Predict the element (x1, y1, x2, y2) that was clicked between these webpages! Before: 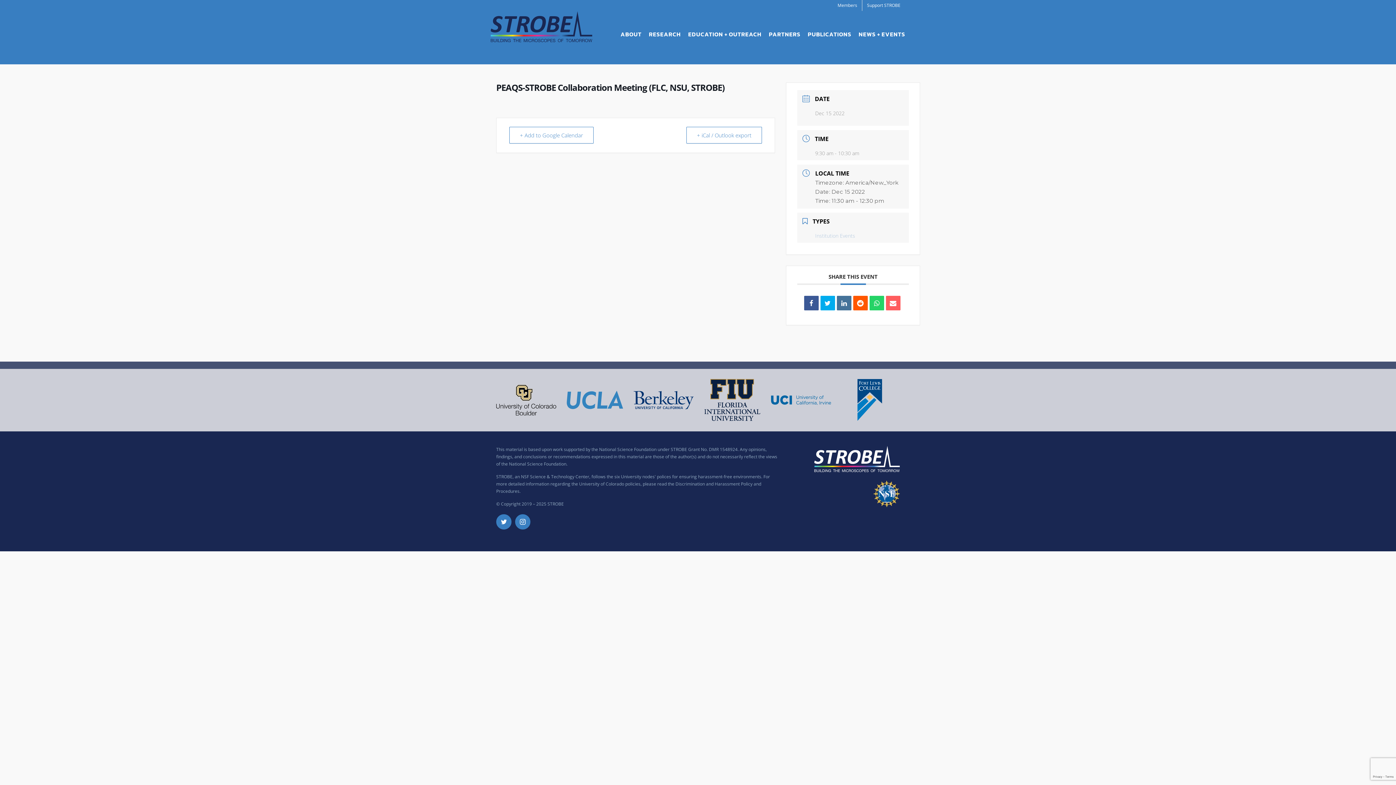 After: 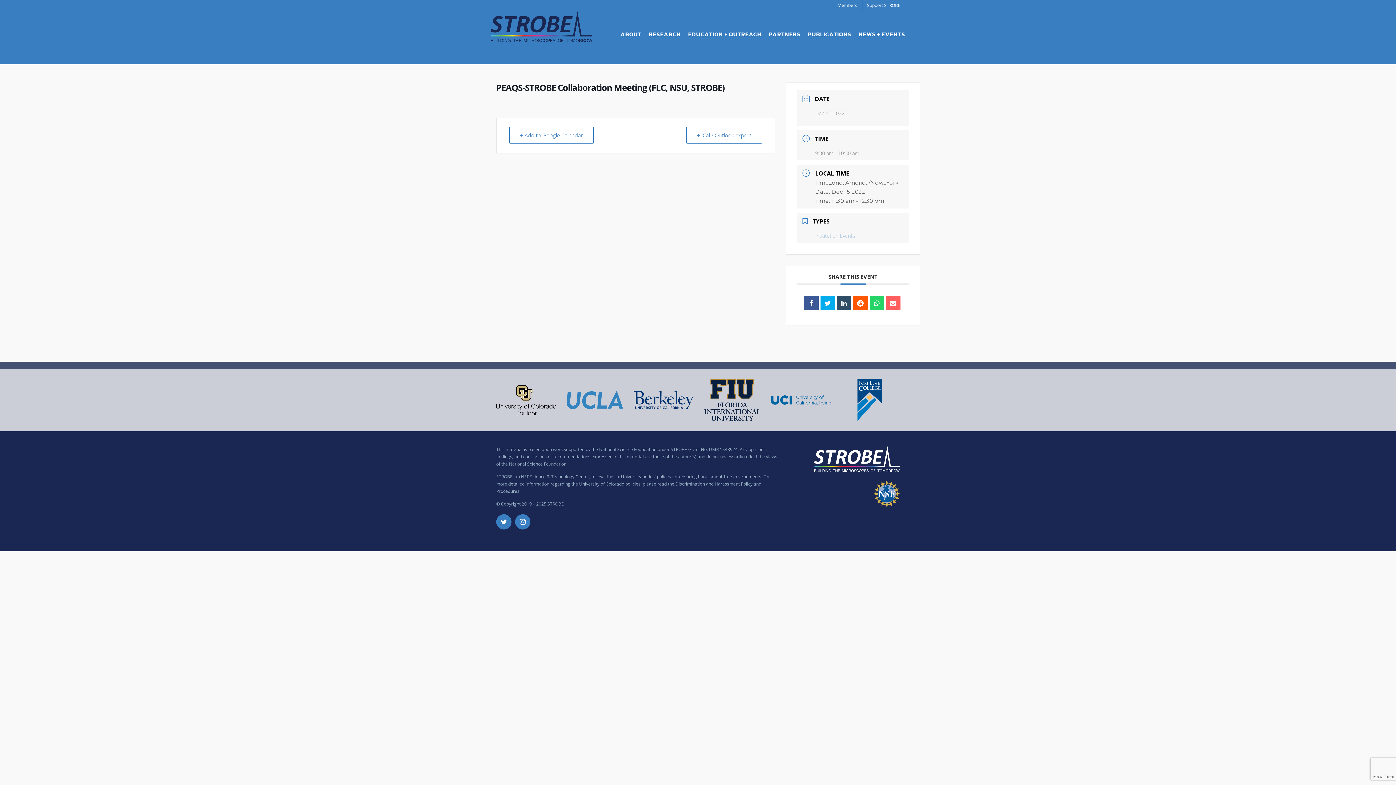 Action: bbox: (836, 295, 851, 310)